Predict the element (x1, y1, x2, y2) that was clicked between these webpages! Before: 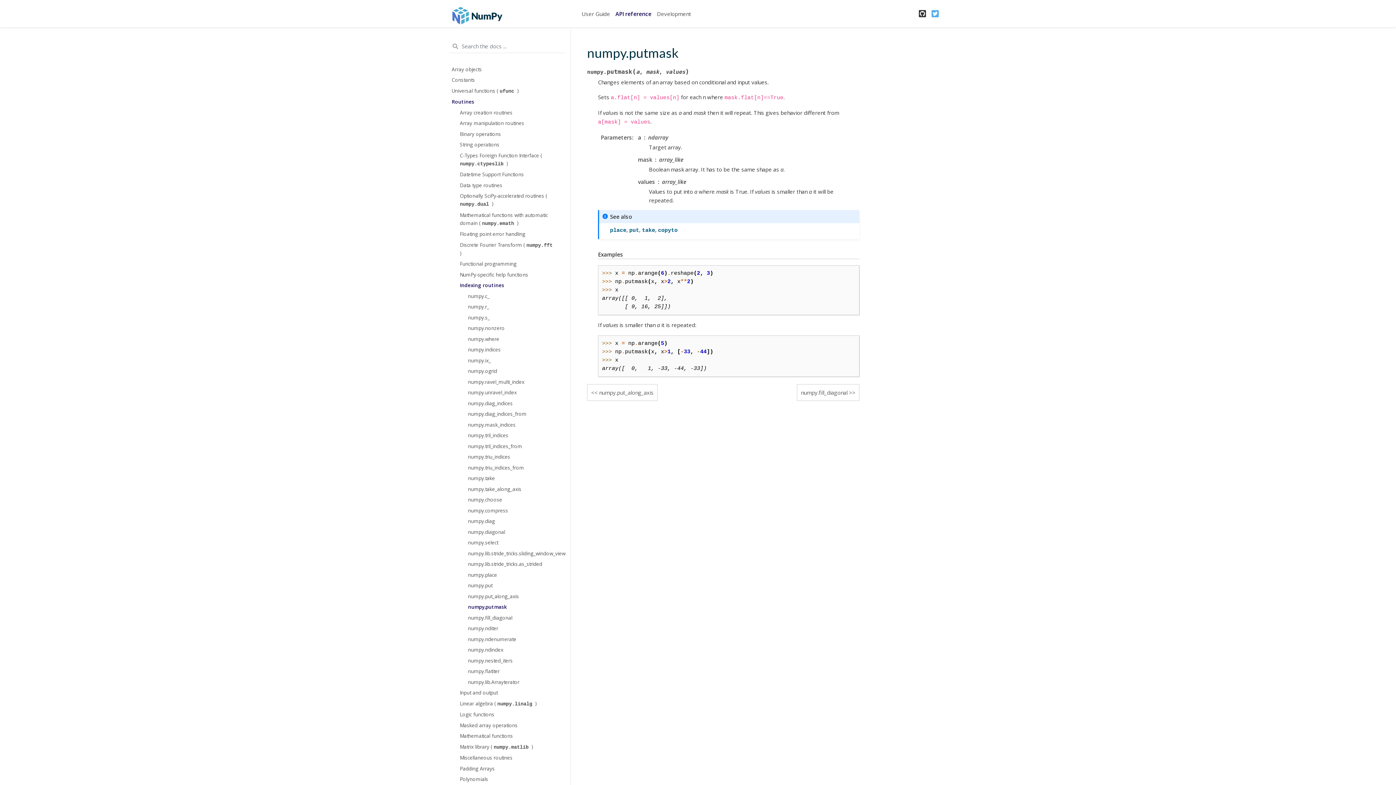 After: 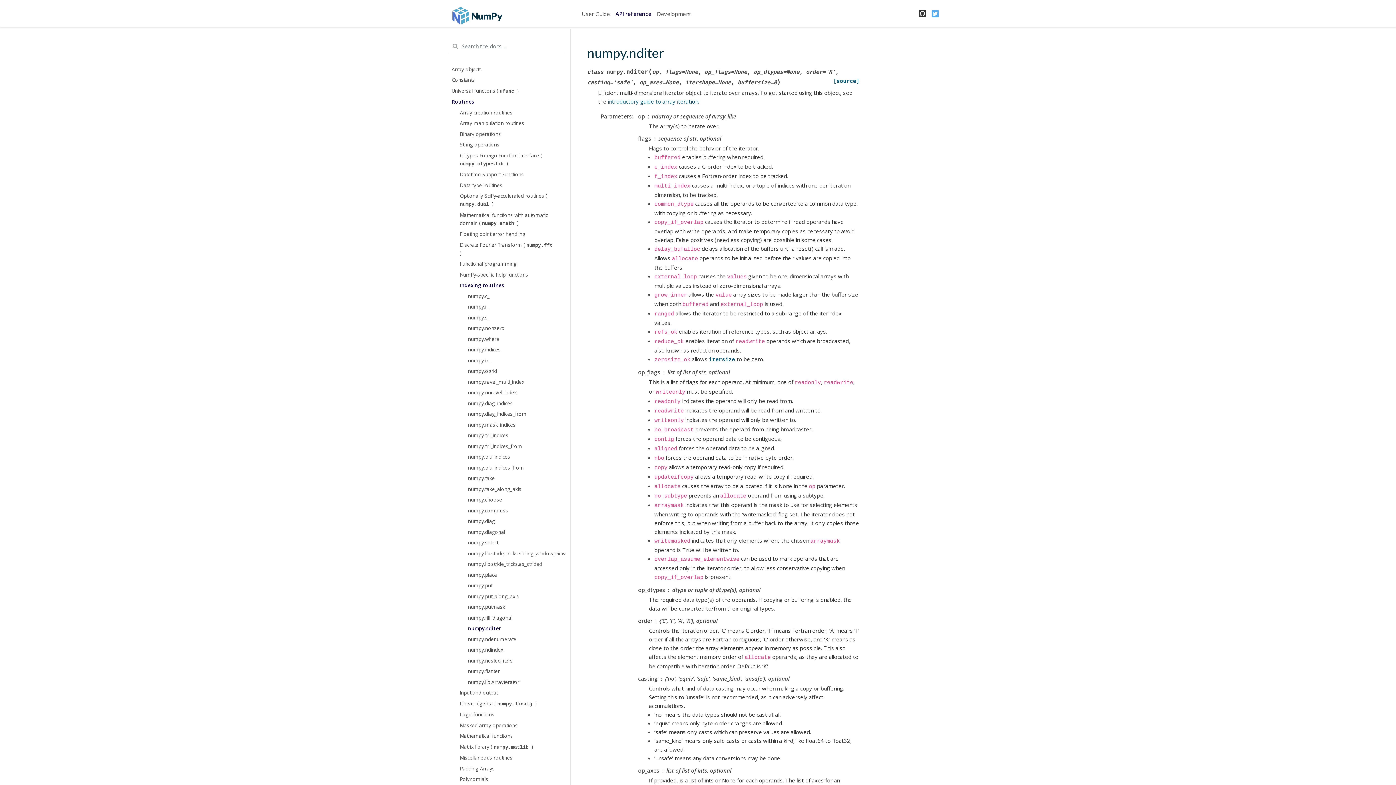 Action: label: numpy.nditer bbox: (460, 623, 554, 634)